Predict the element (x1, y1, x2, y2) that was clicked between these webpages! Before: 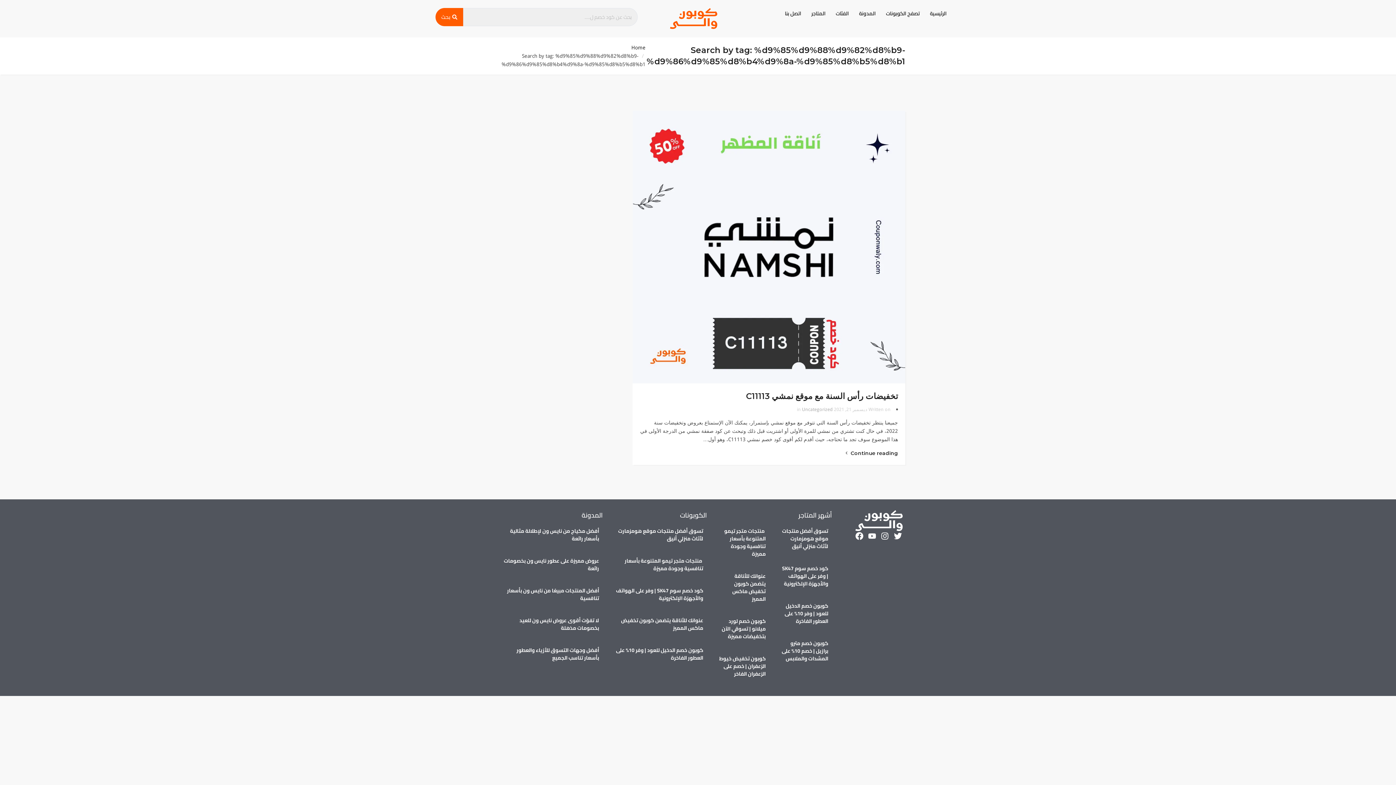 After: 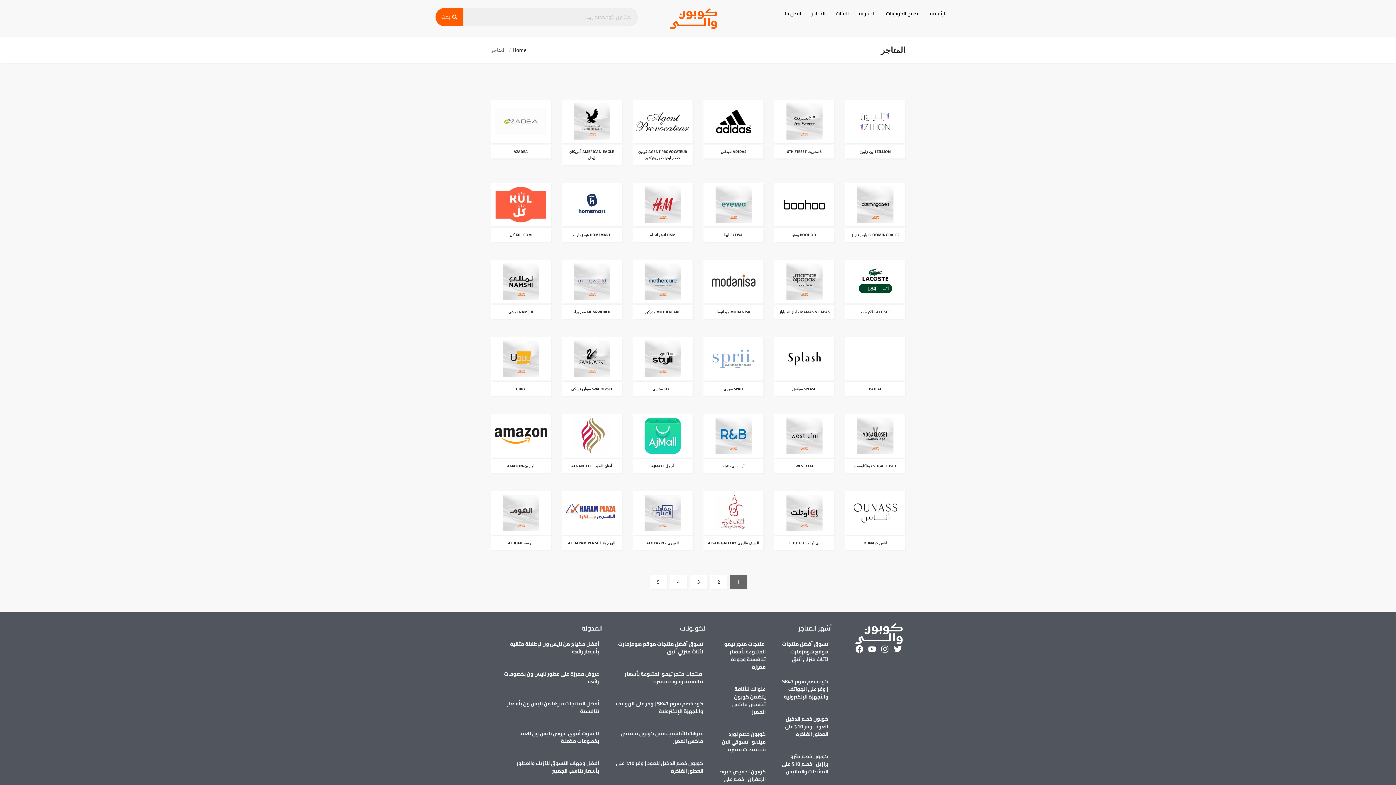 Action: label: المتاجر bbox: (806, 8, 830, 18)